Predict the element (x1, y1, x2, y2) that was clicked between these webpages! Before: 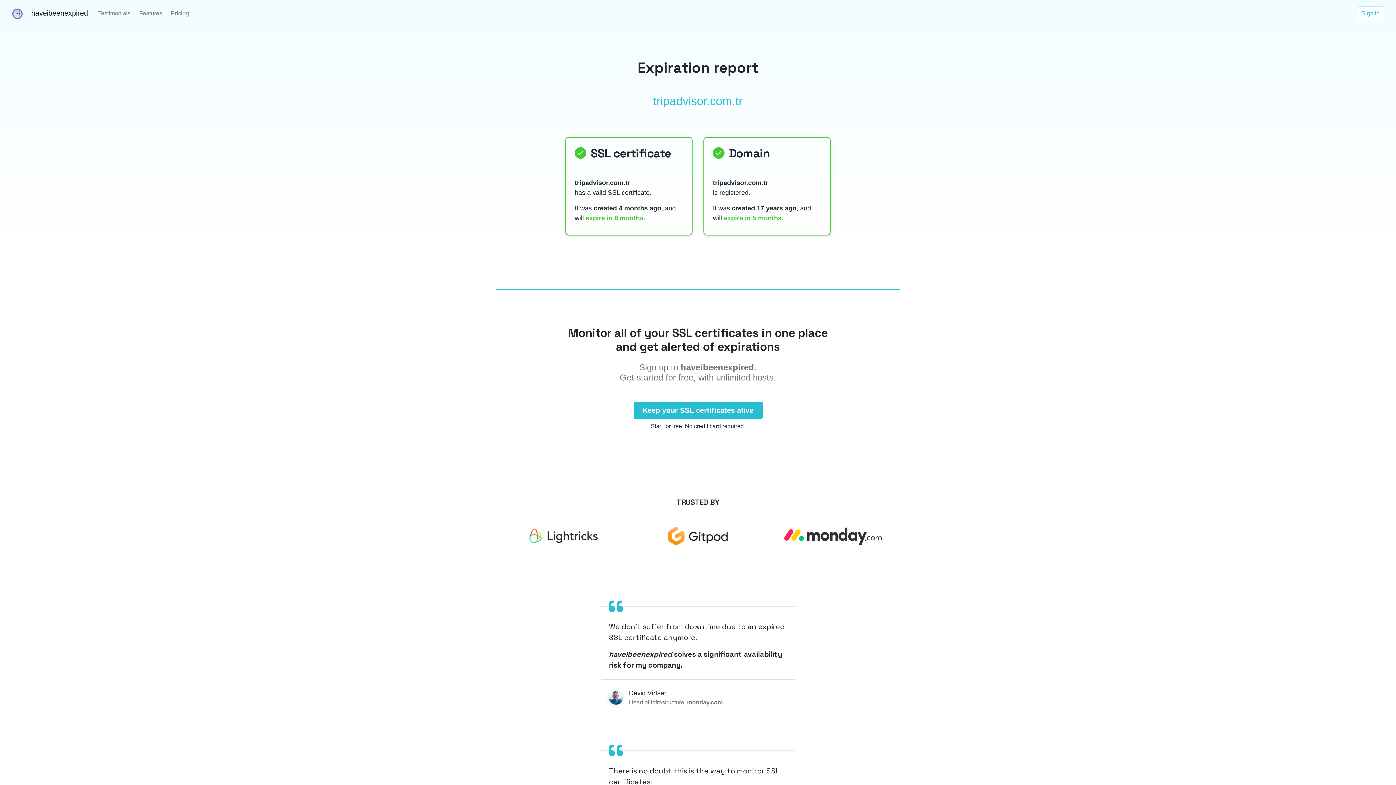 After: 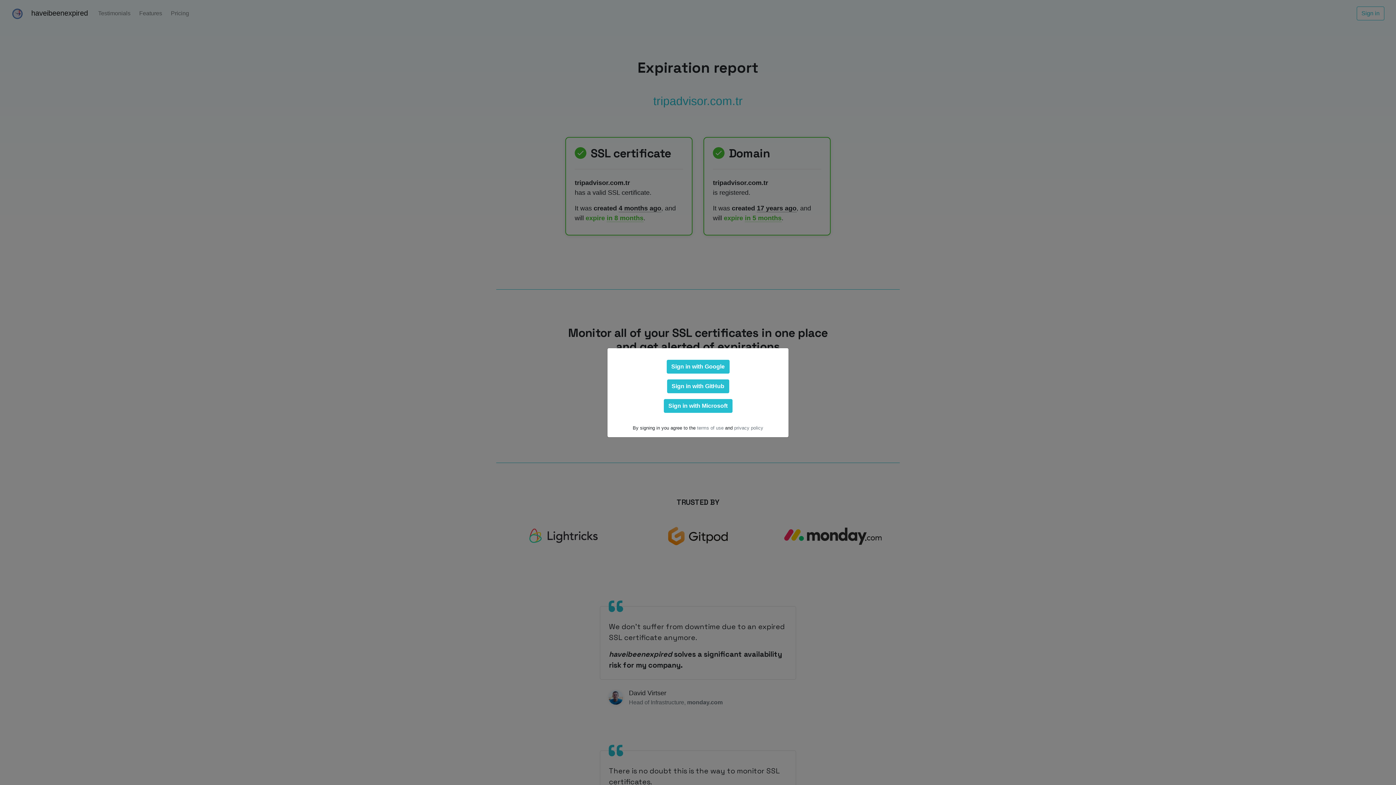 Action: bbox: (1357, 6, 1384, 20) label: Sign in